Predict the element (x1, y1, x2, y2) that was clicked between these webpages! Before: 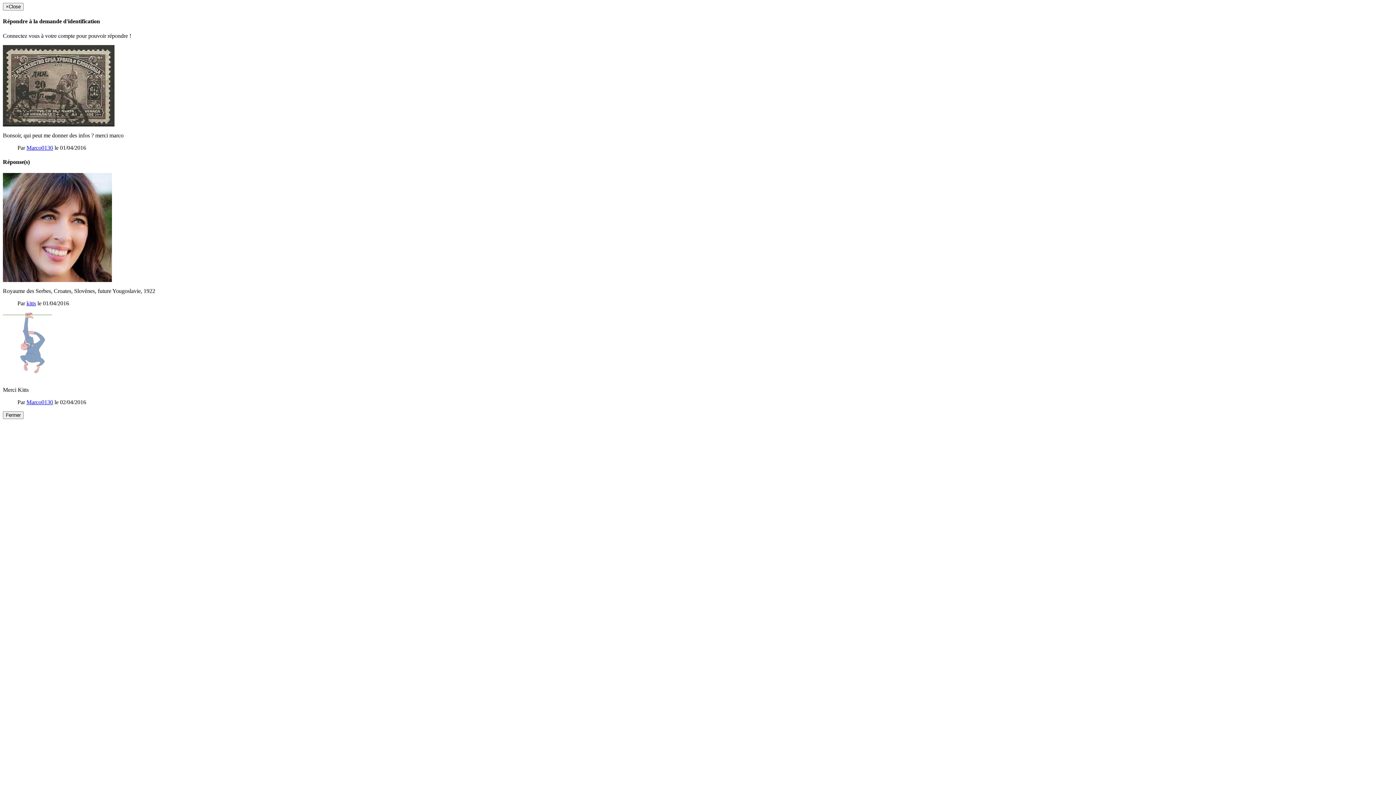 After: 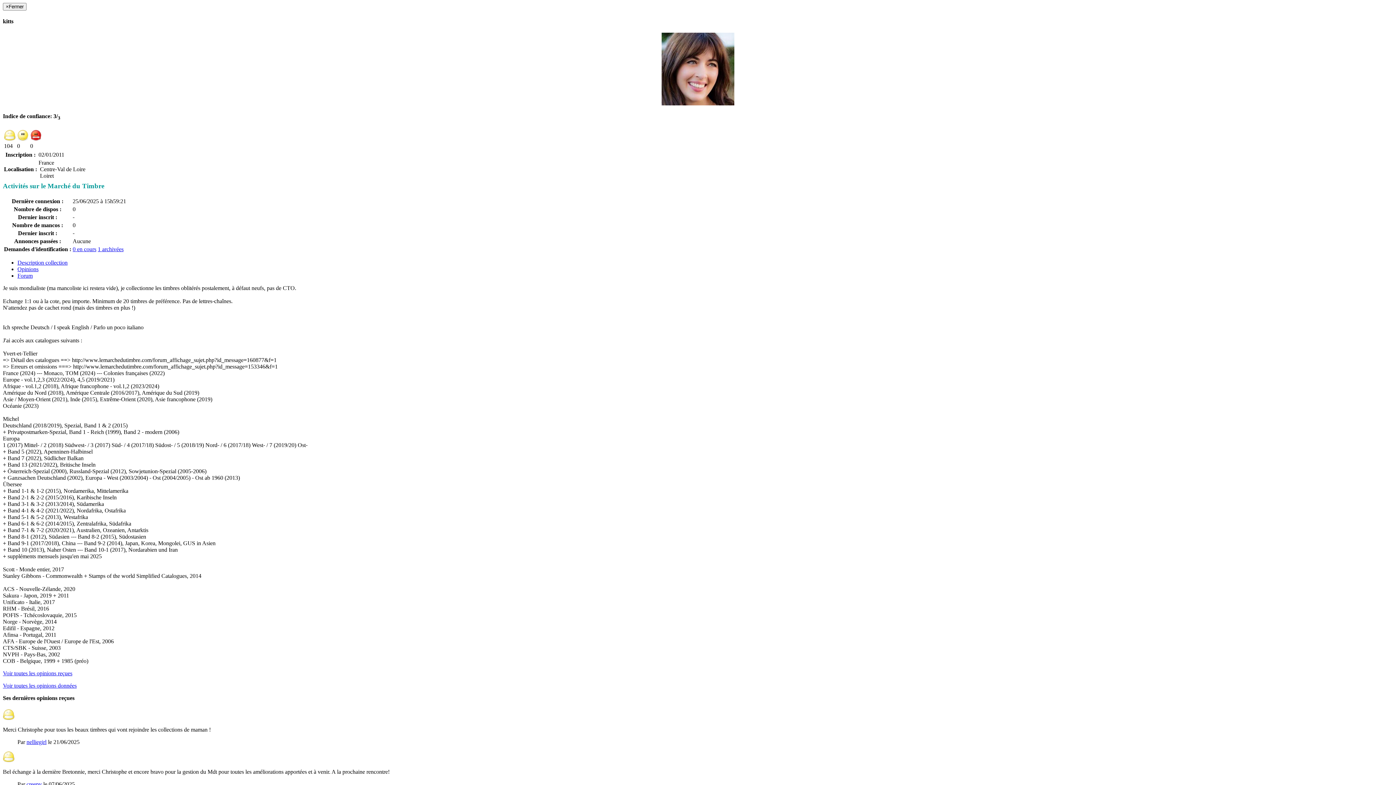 Action: label: kitts bbox: (26, 300, 36, 306)